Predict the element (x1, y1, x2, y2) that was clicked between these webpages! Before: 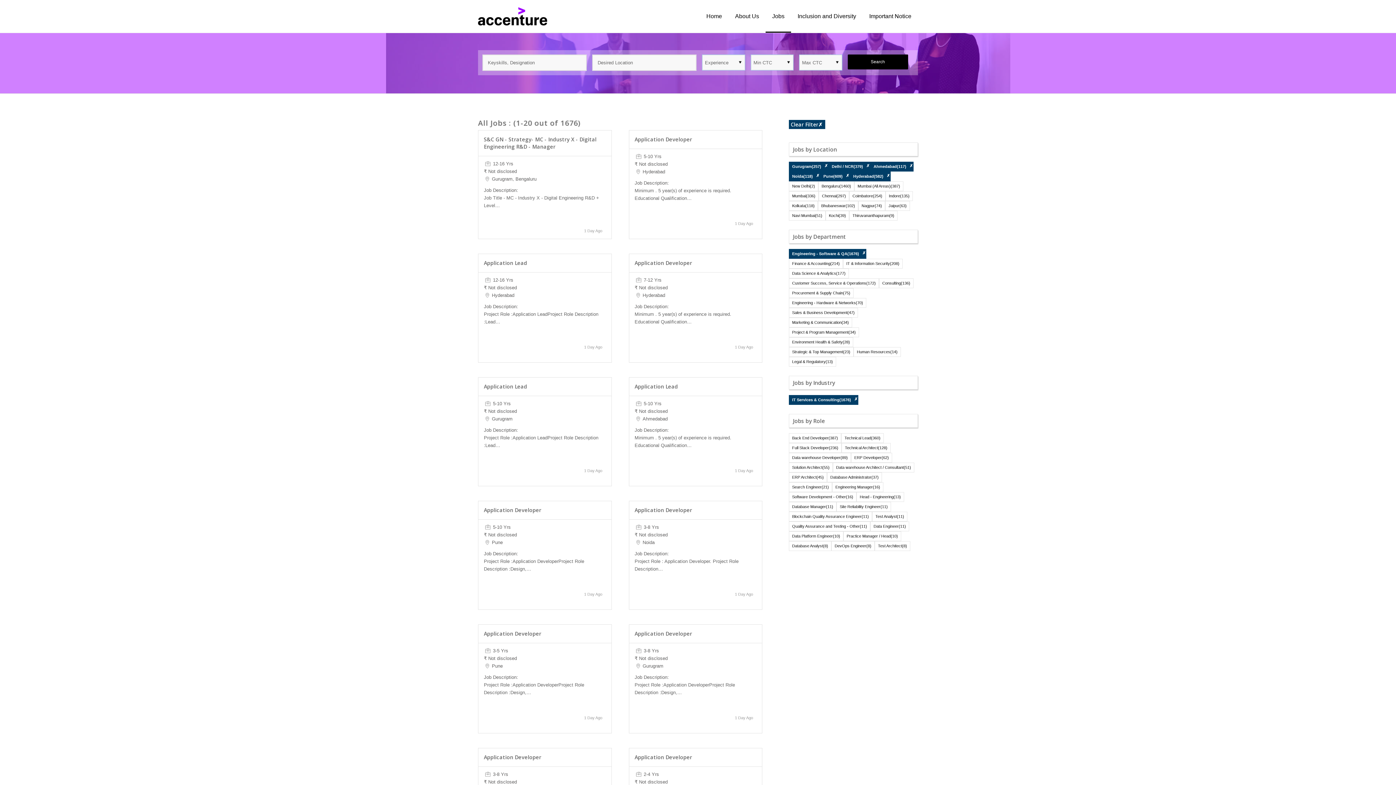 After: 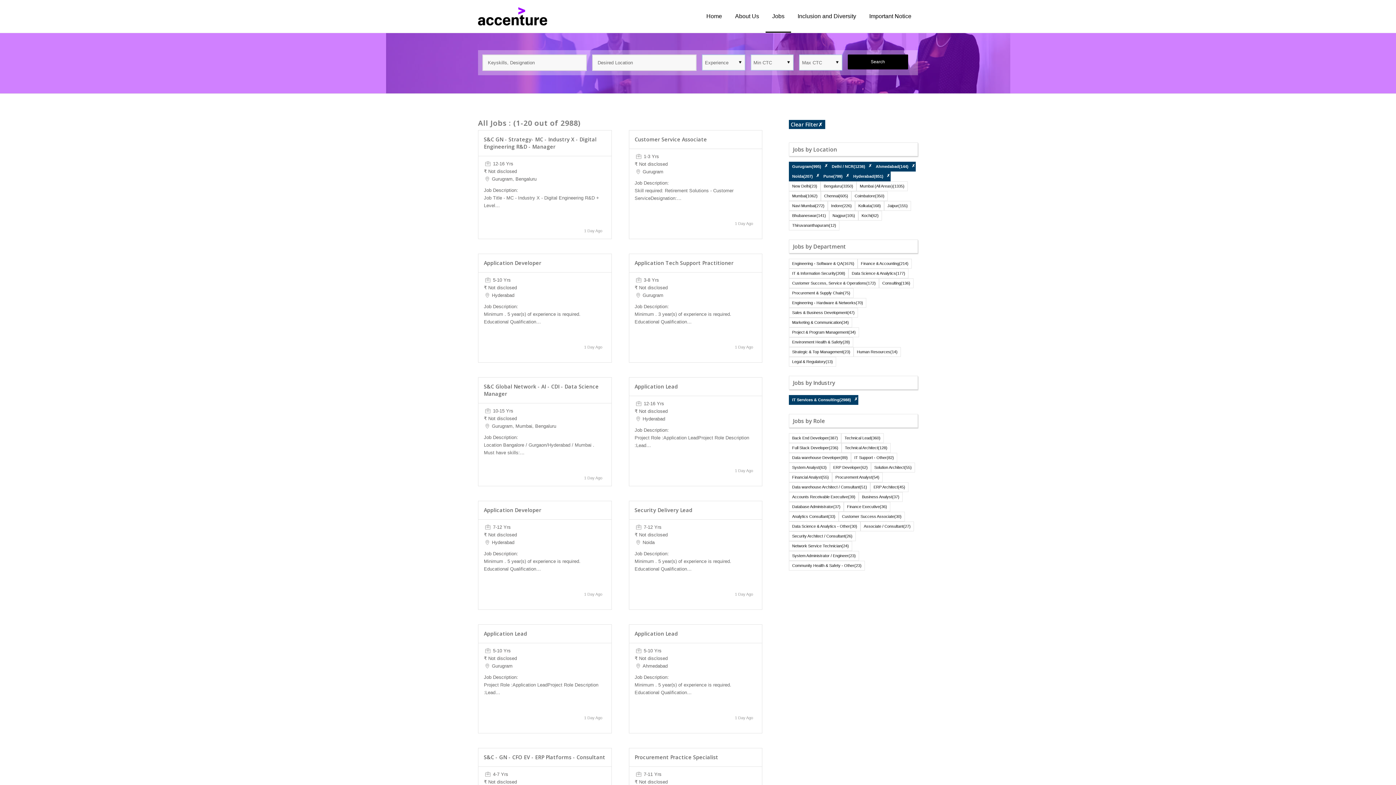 Action: bbox: (862, 250, 866, 255) label: ✗